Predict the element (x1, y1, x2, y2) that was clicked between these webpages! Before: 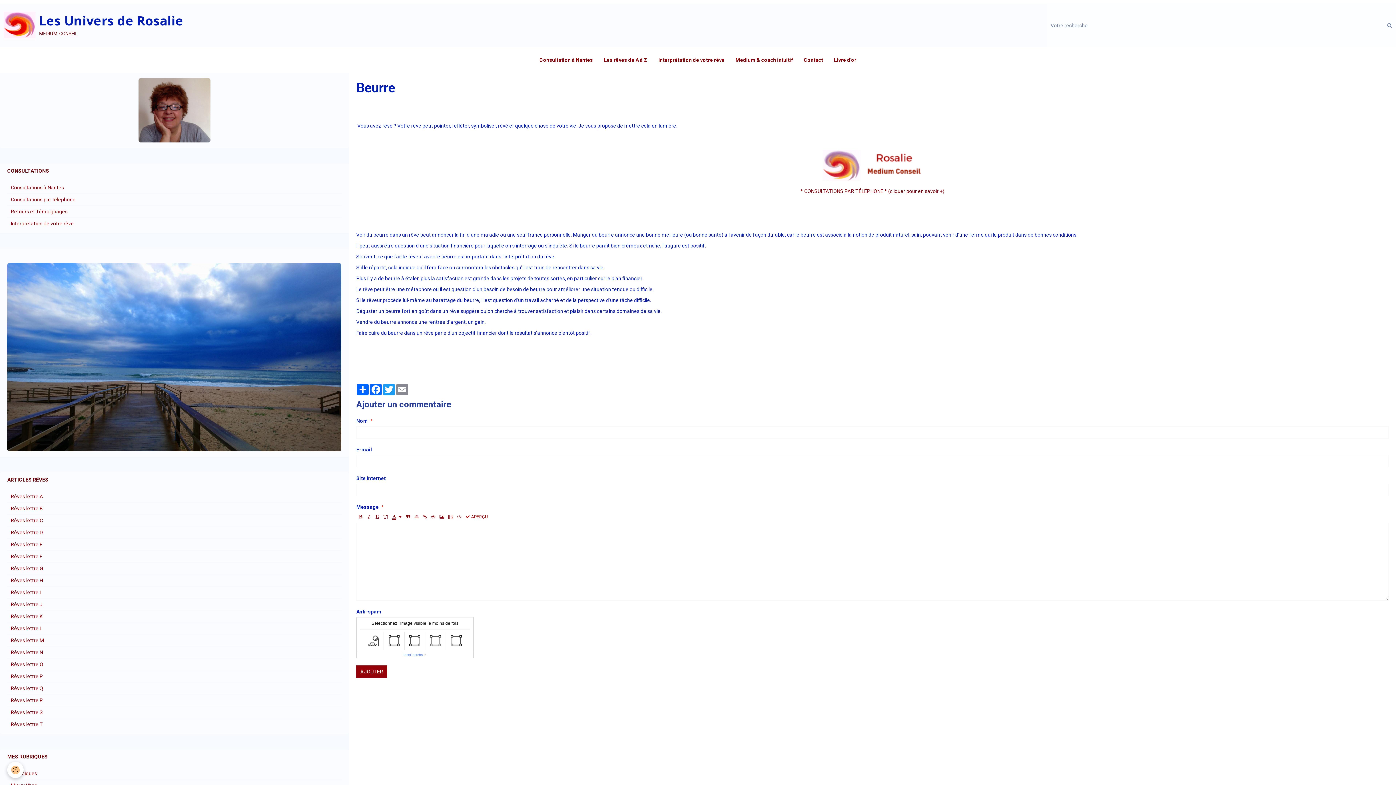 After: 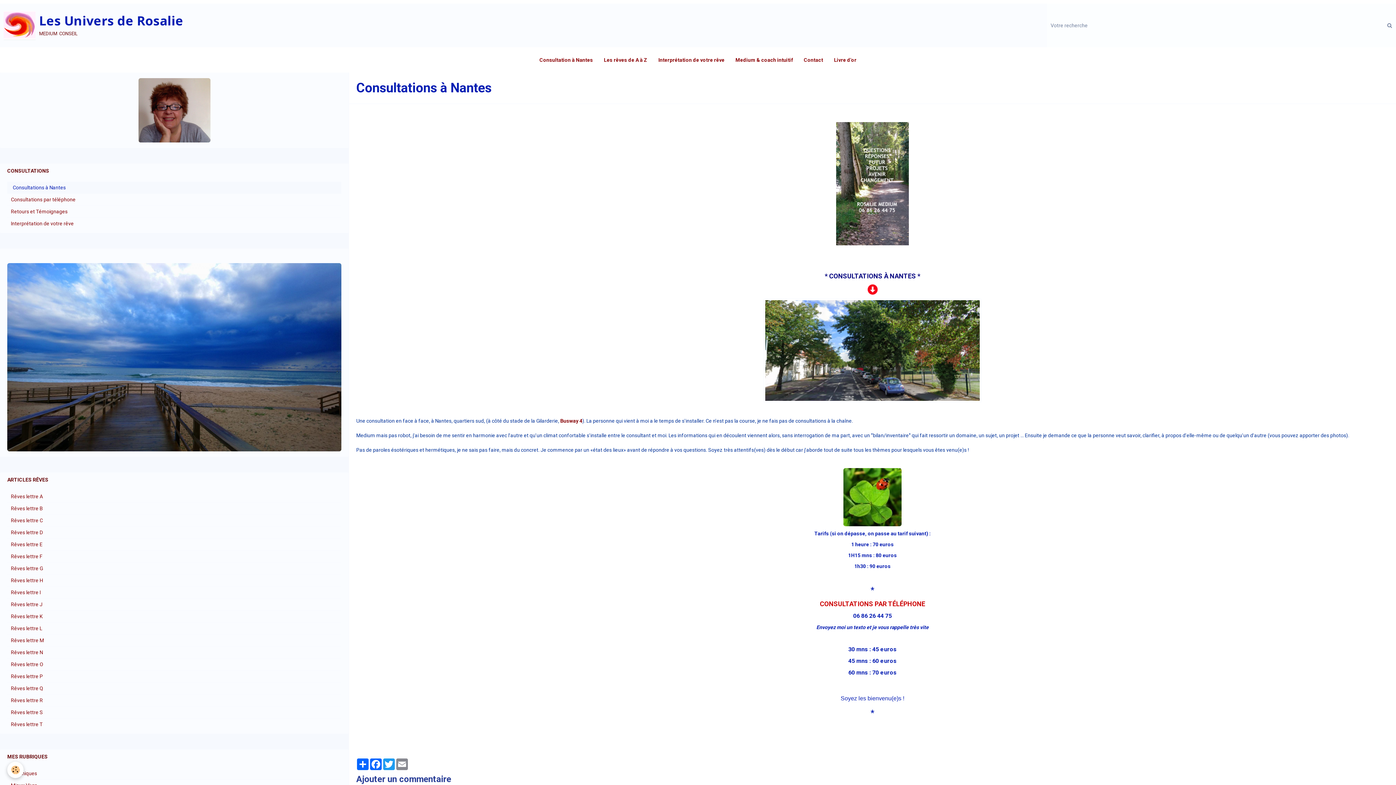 Action: label: Consultations à Nantes bbox: (7, 181, 341, 193)